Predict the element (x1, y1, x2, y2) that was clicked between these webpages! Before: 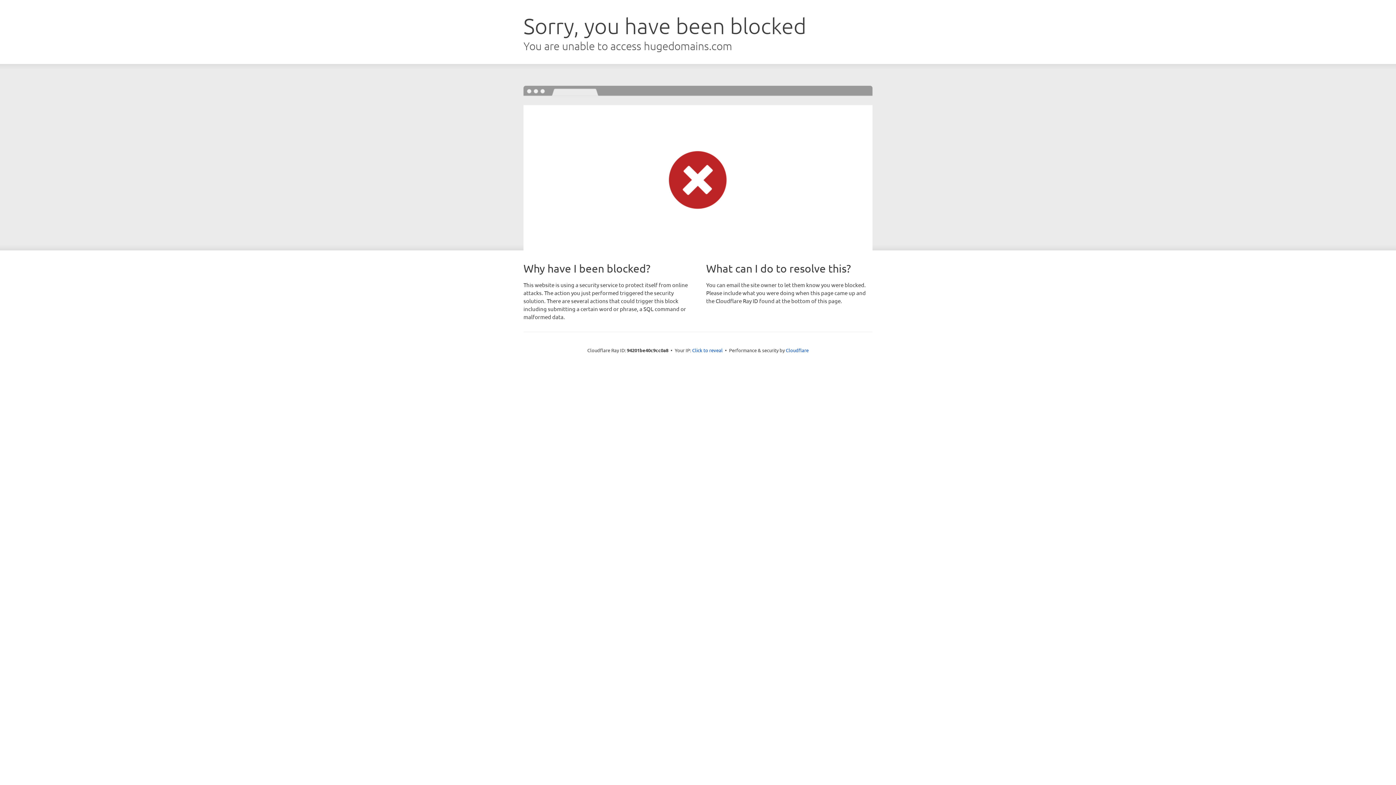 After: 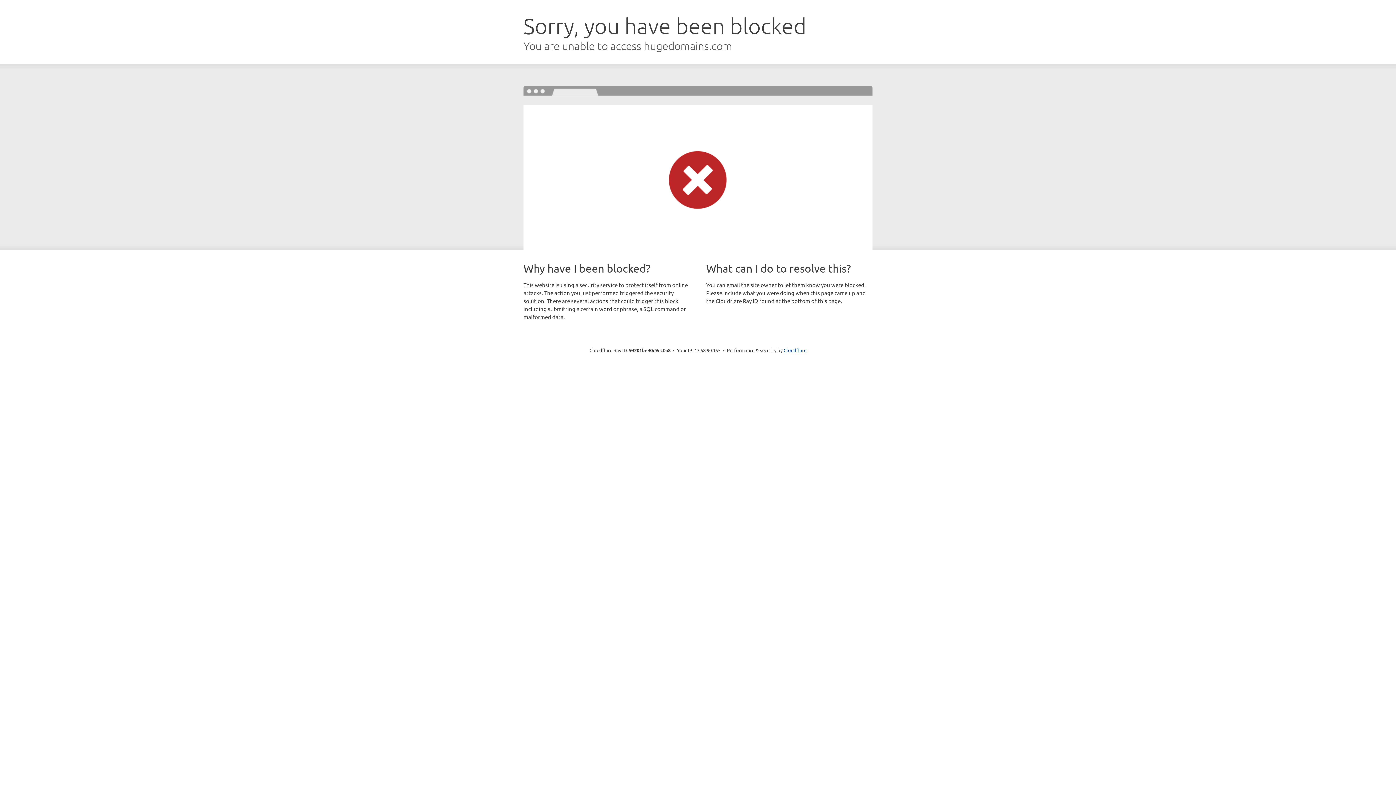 Action: bbox: (692, 346, 722, 353) label: Click to reveal